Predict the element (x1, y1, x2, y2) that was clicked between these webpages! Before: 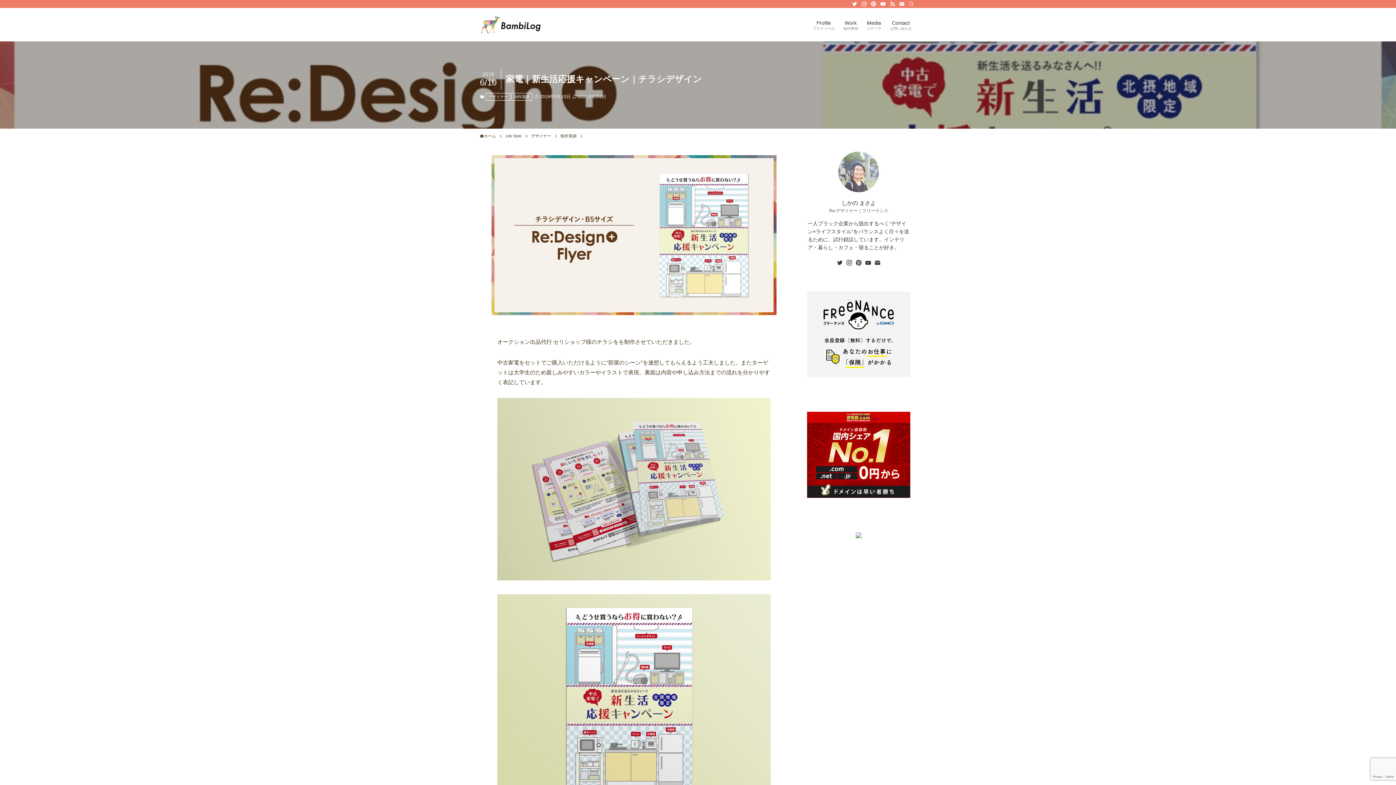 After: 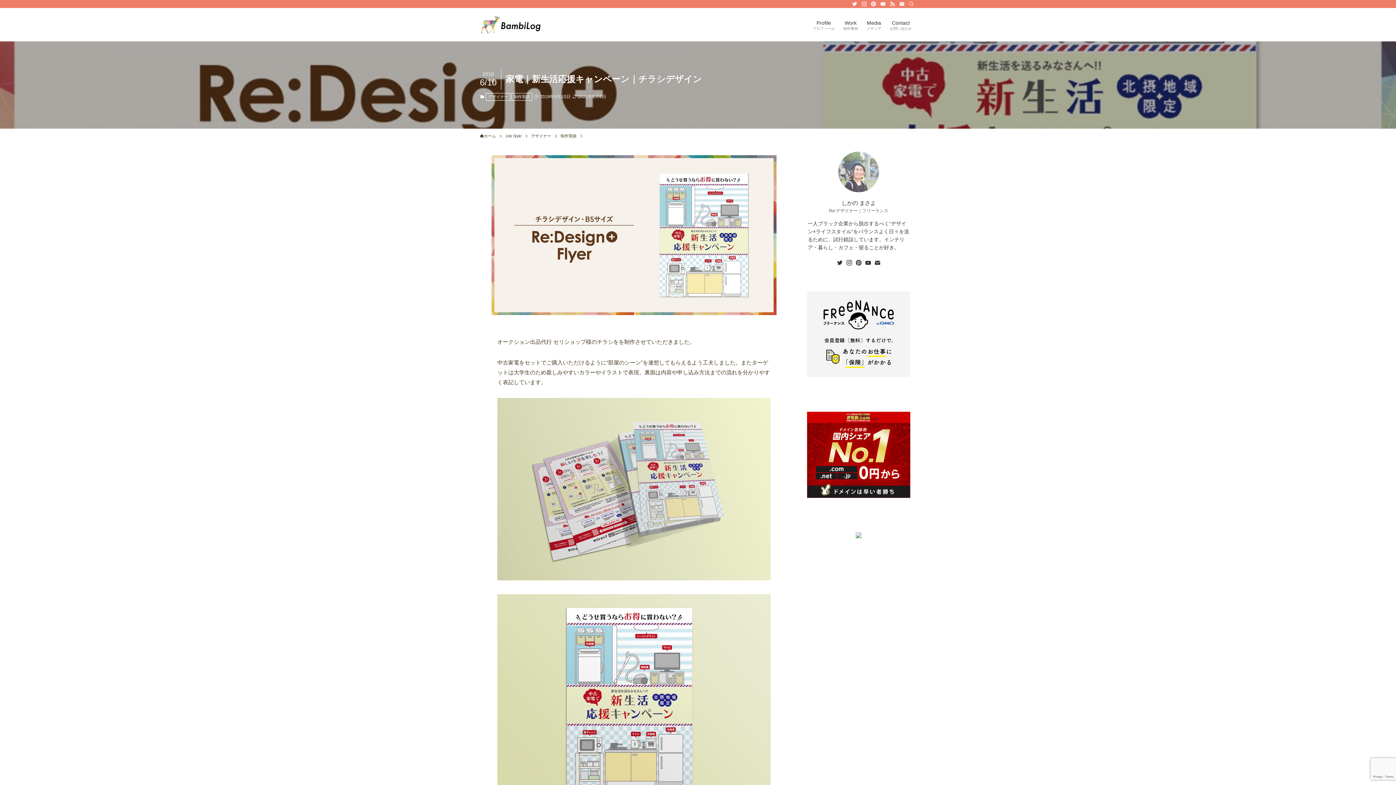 Action: bbox: (869, 0, 878, 8) label: pinterest